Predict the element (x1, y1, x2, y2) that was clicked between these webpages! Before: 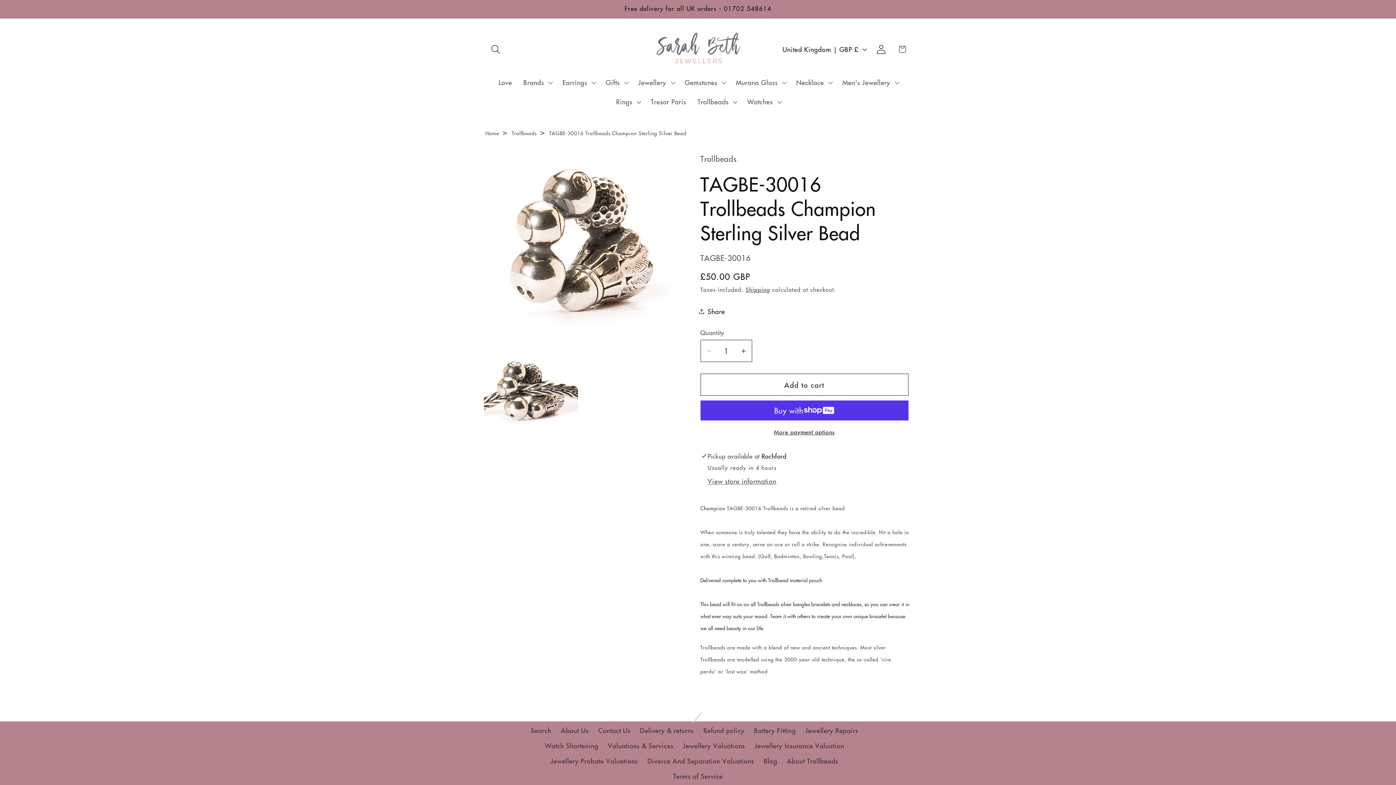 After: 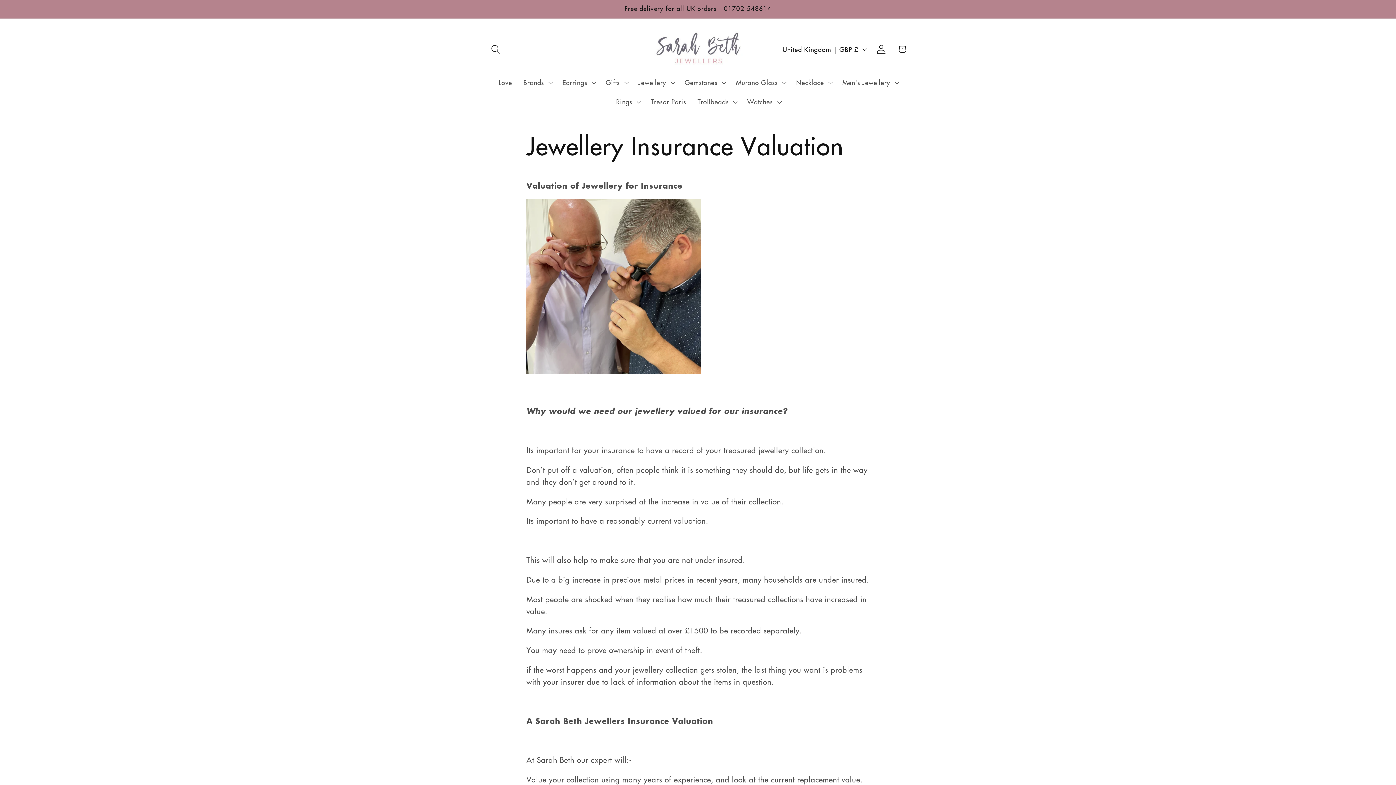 Action: bbox: (754, 738, 844, 753) label: Jewellery Insurance Valuation